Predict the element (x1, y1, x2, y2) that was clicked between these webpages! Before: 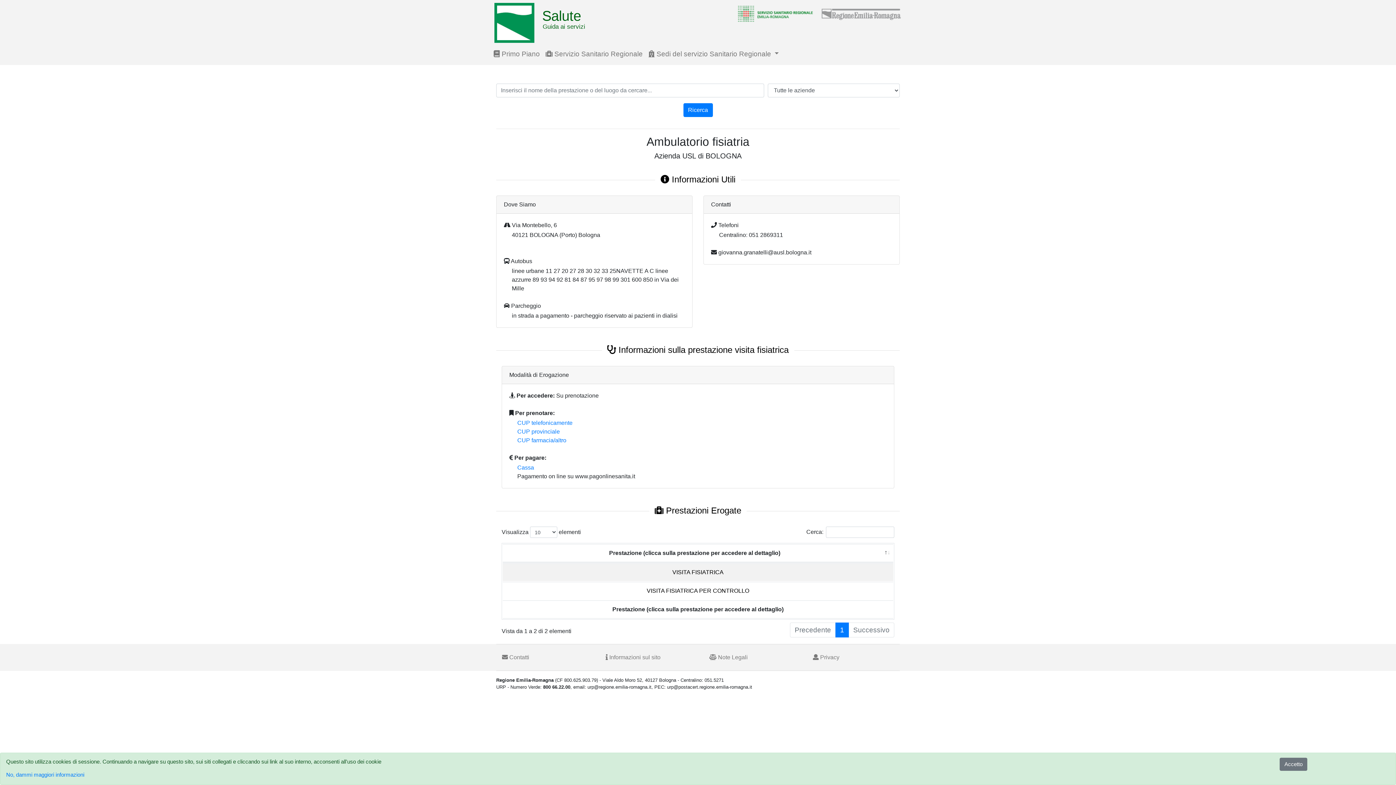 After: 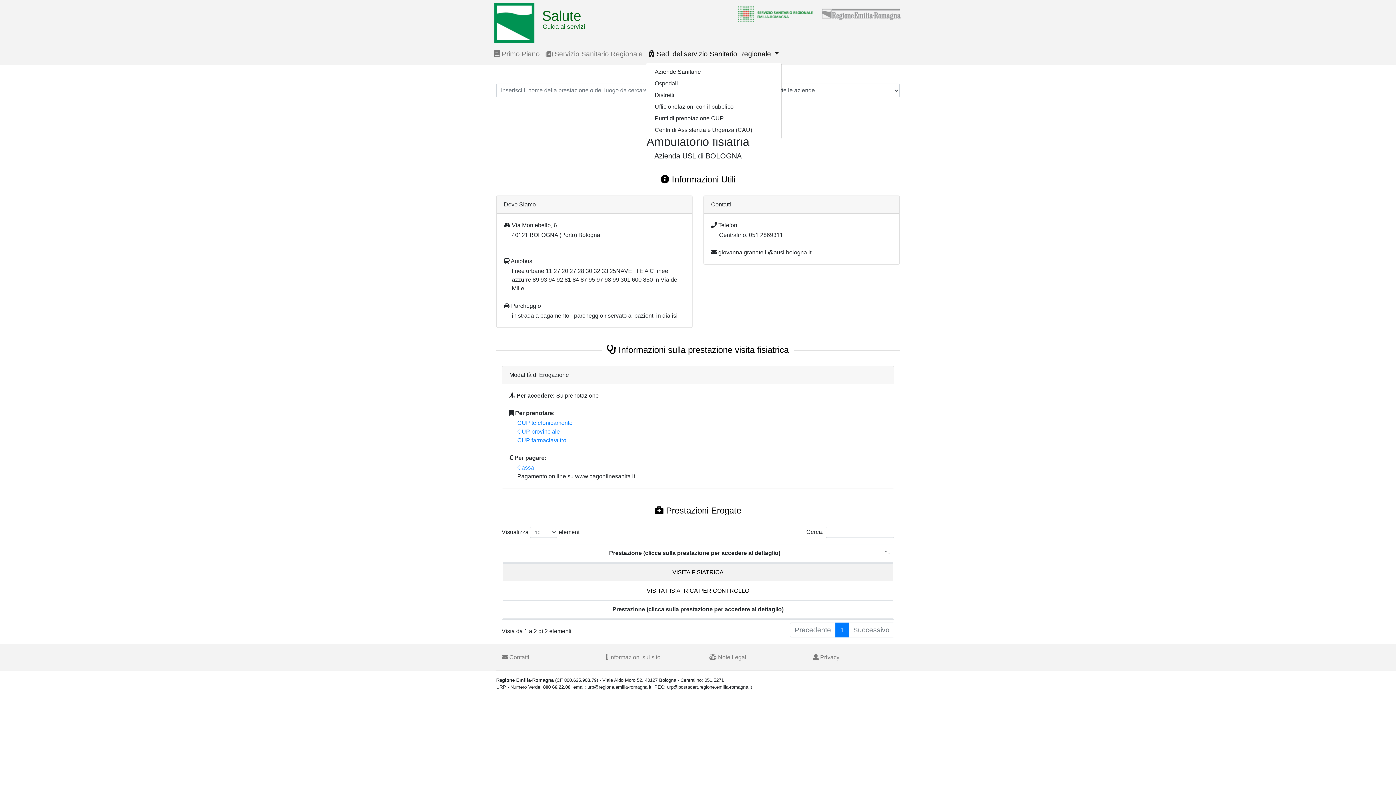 Action: bbox: (645, 46, 781, 62) label:  Sedi del servizio Sanitario Regionale 